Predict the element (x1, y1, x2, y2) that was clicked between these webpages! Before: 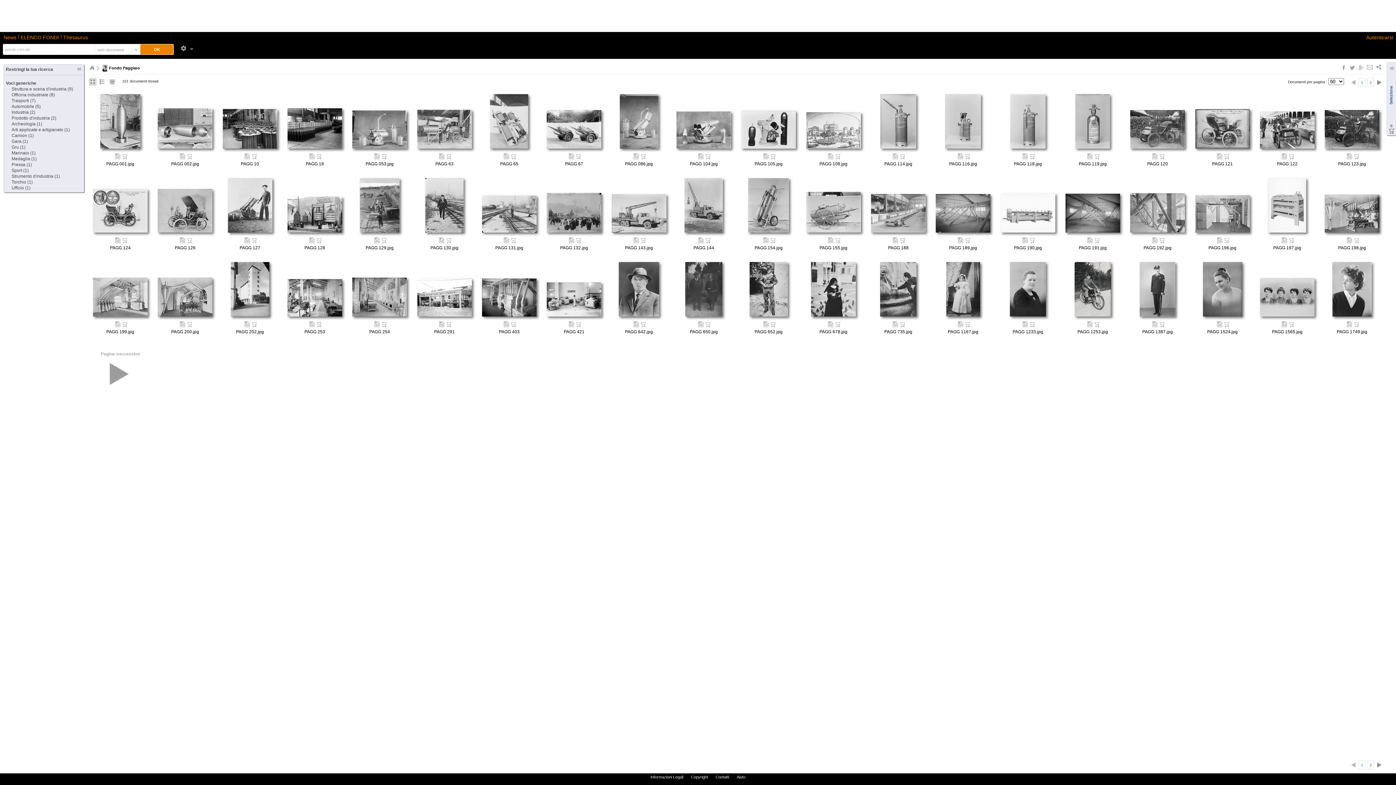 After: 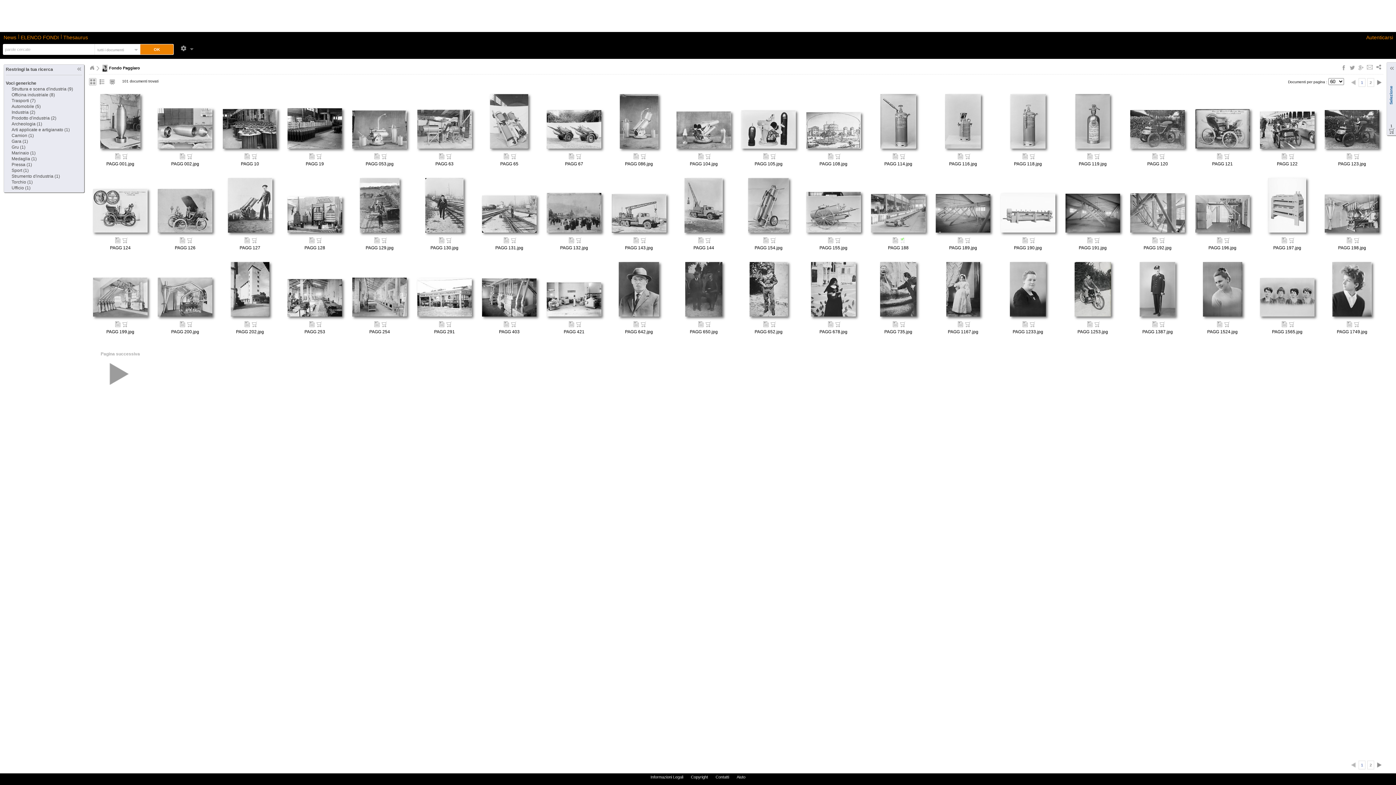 Action: bbox: (900, 237, 905, 248) label:  